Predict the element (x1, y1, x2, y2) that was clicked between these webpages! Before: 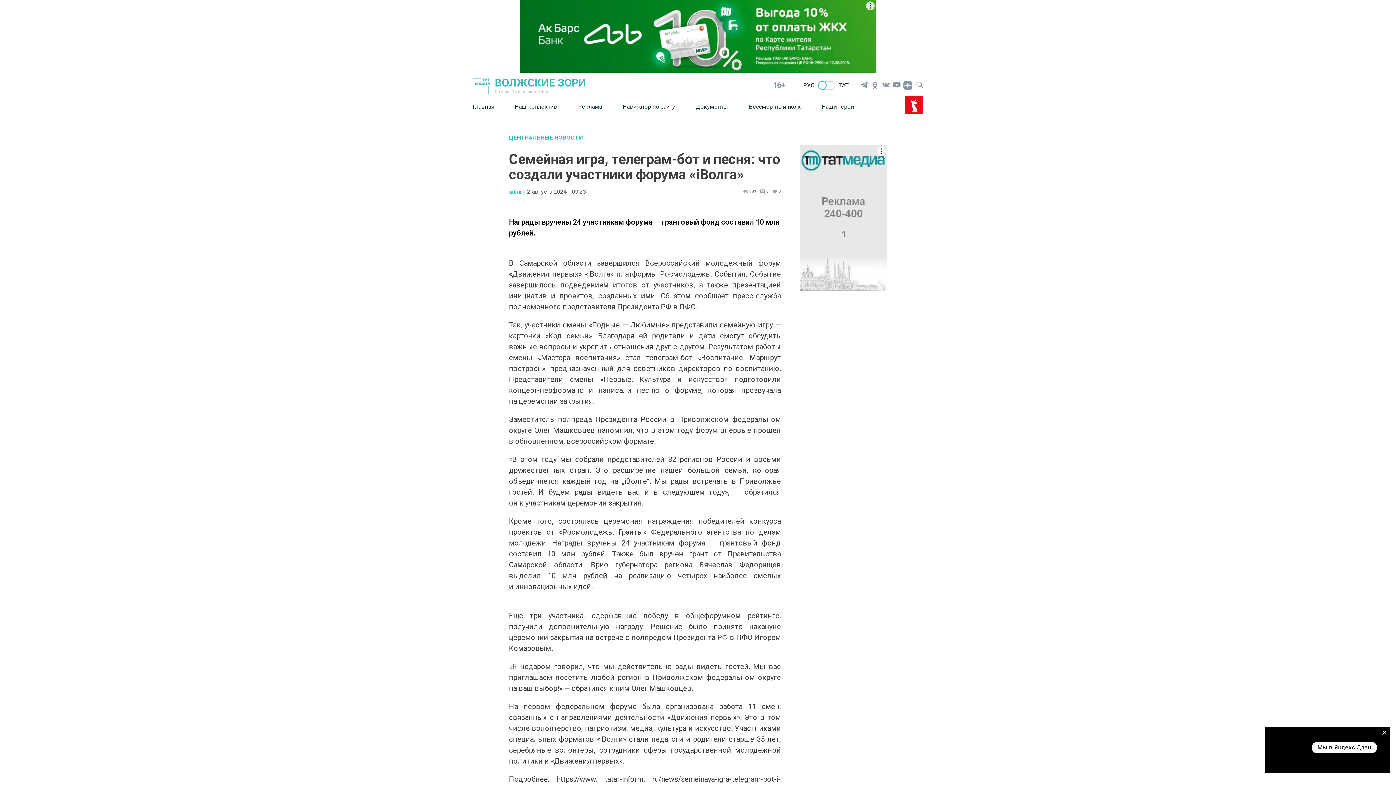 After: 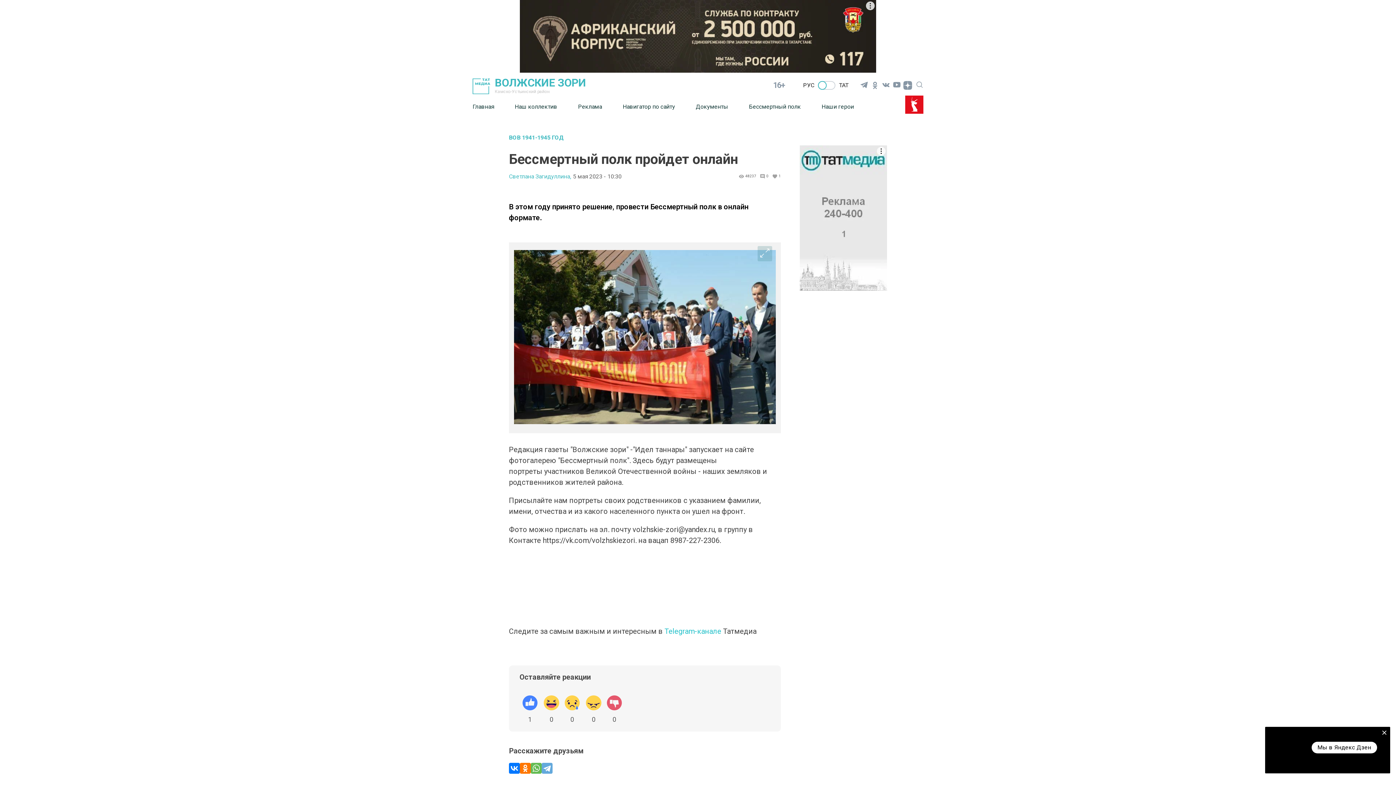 Action: label: Бессмертный полк bbox: (749, 97, 821, 115)